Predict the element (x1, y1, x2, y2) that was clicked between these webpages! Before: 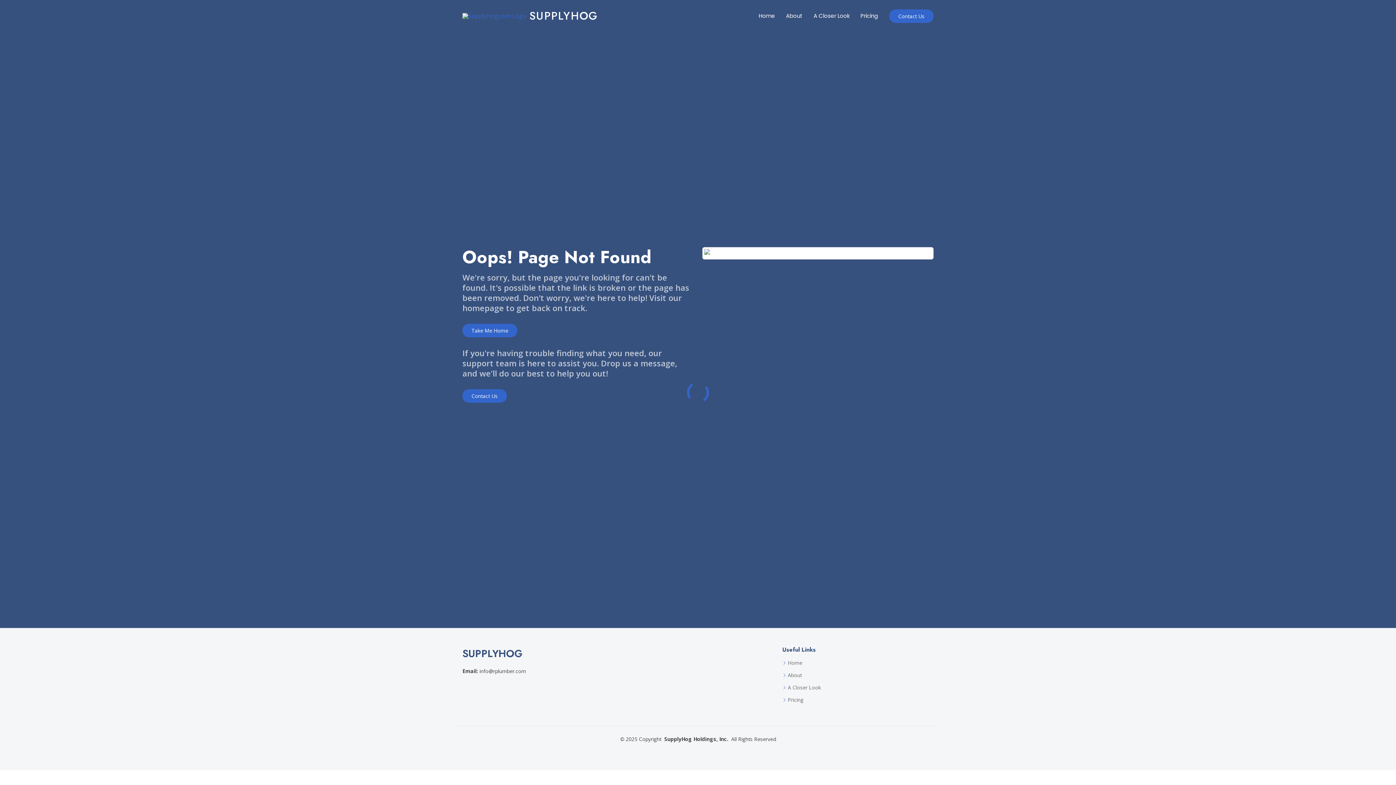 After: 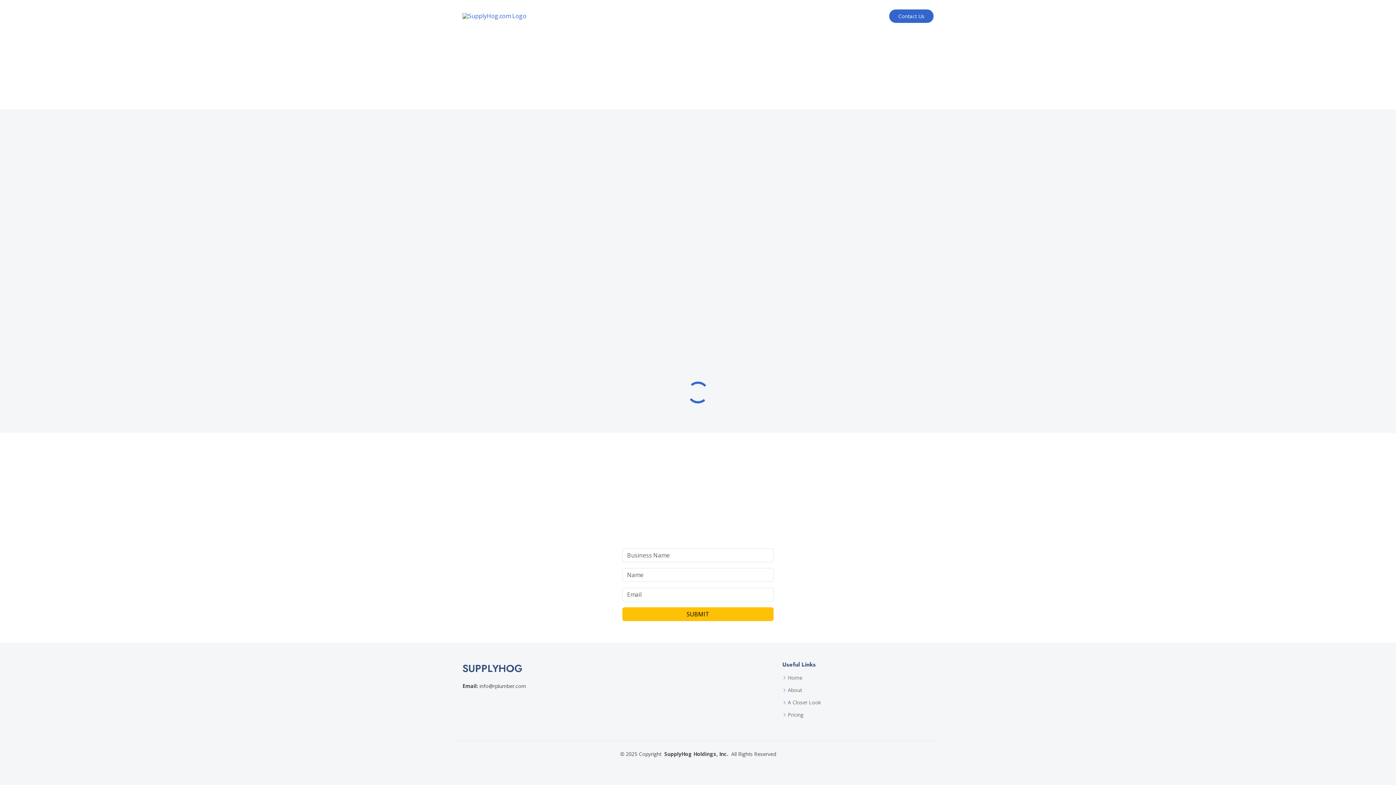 Action: bbox: (462, 389, 506, 402) label: Contact Us